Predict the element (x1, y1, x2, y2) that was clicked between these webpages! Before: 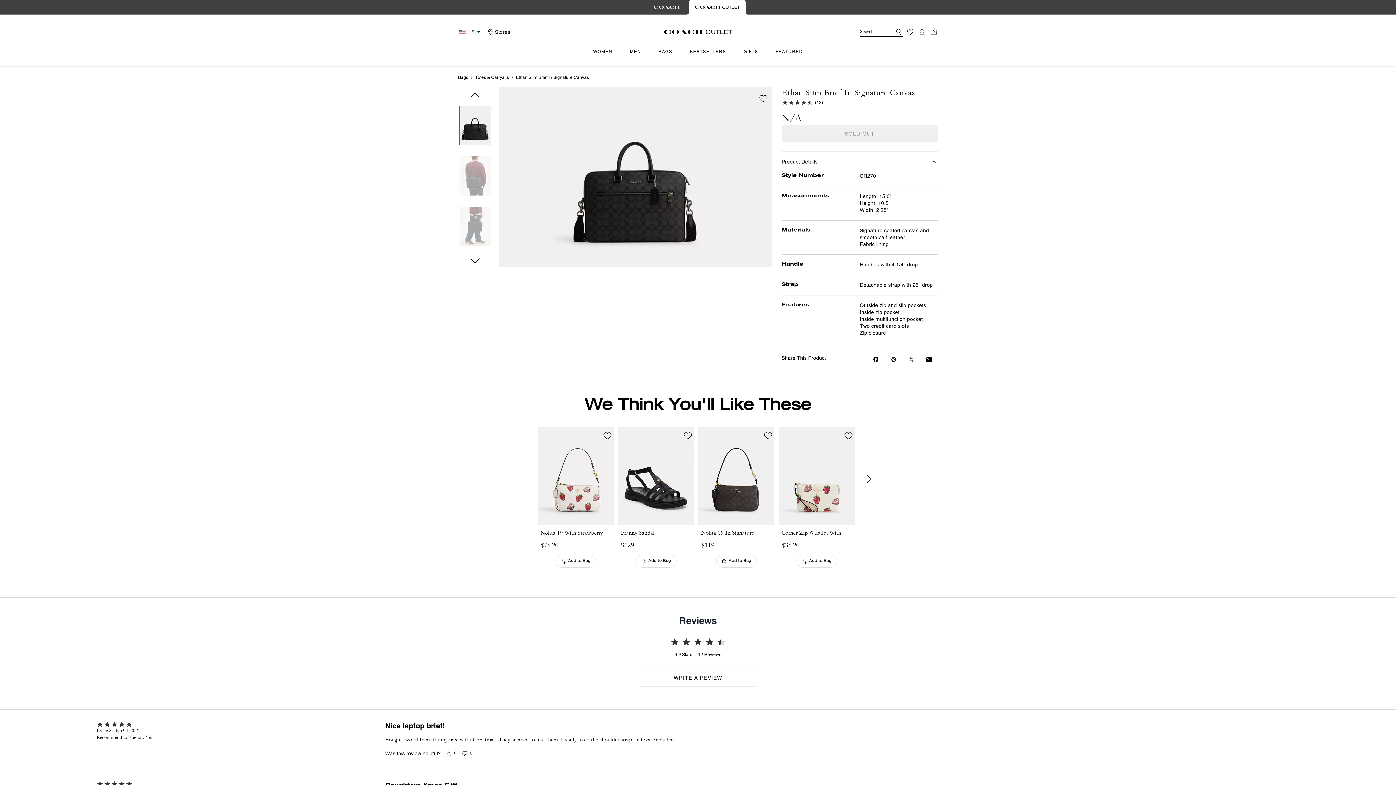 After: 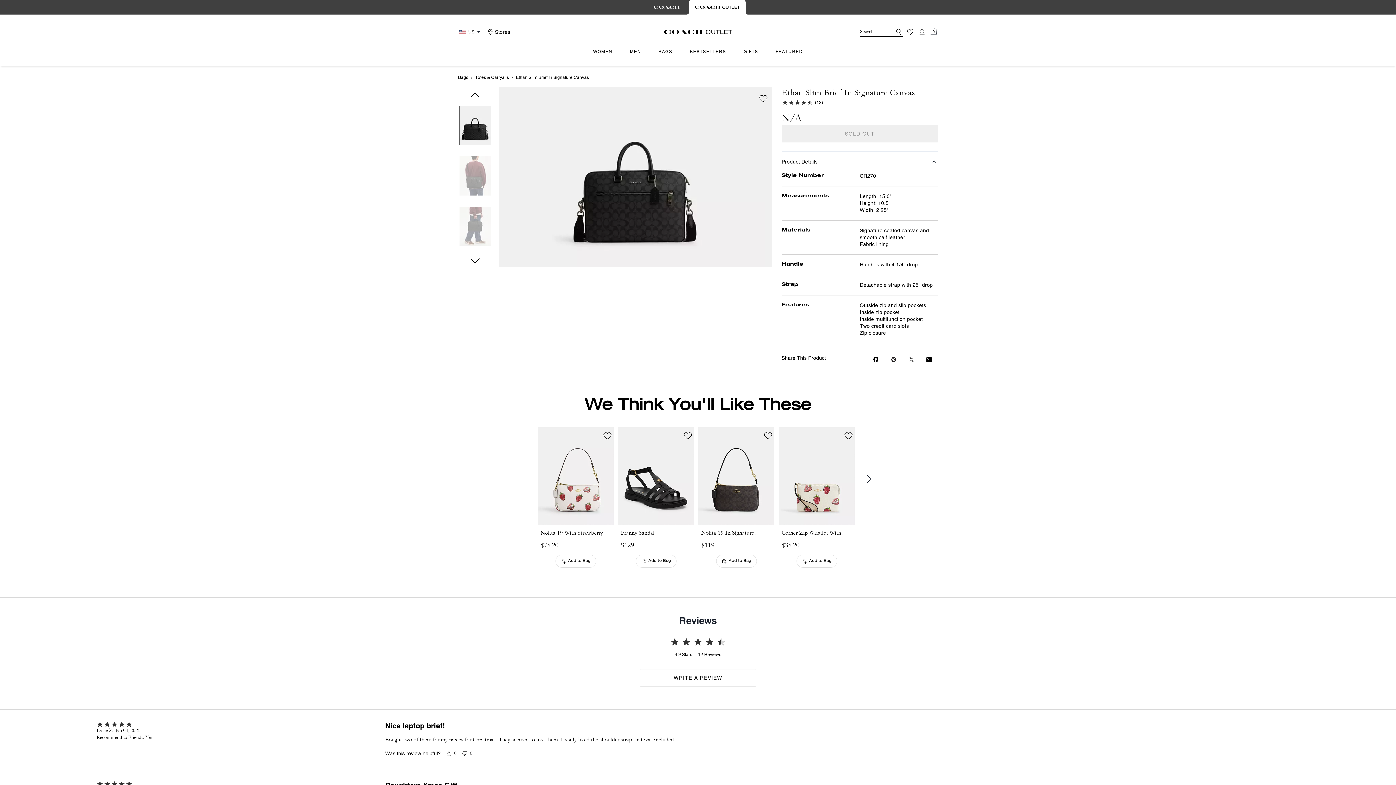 Action: bbox: (682, 430, 693, 441) label: wishlist